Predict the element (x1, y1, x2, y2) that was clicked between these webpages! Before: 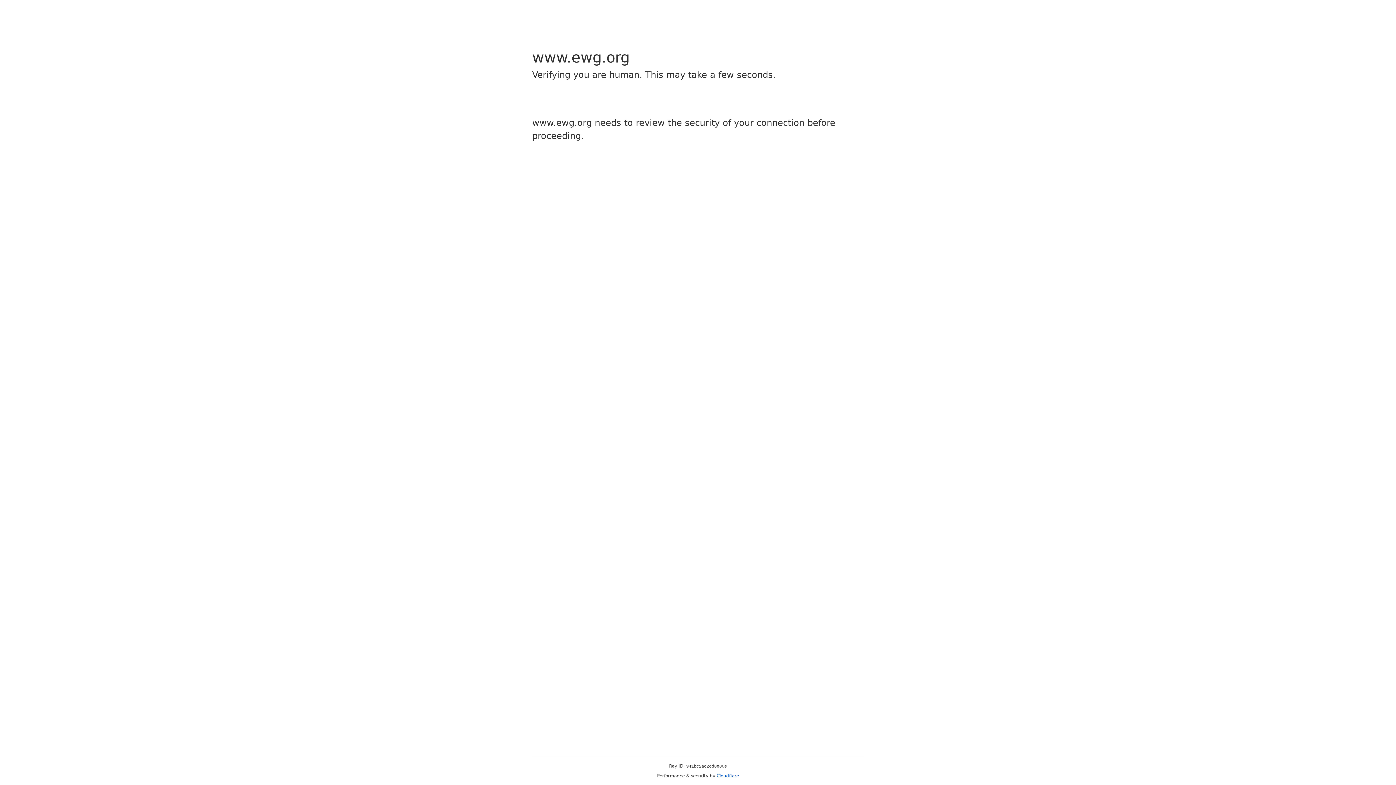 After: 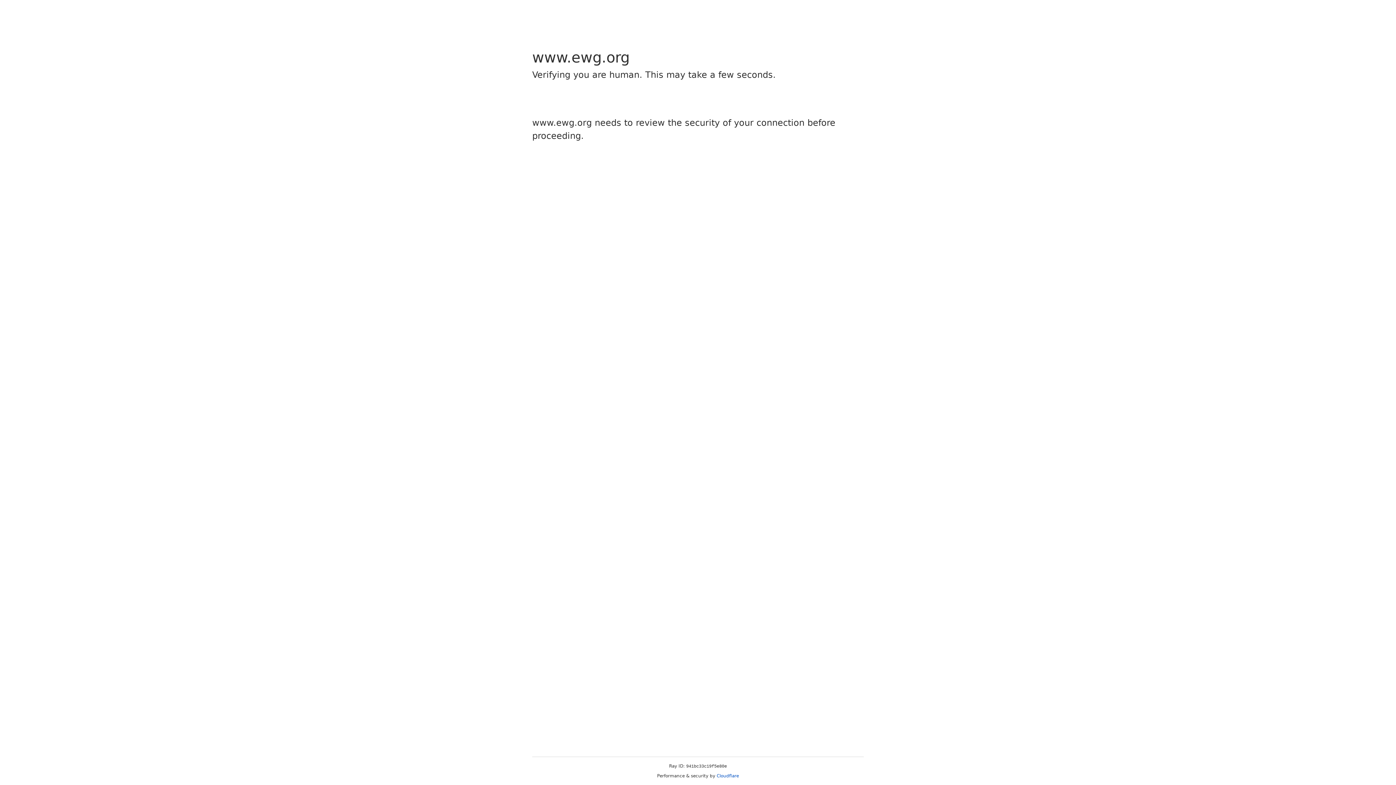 Action: label: Cloudflare bbox: (716, 773, 739, 778)